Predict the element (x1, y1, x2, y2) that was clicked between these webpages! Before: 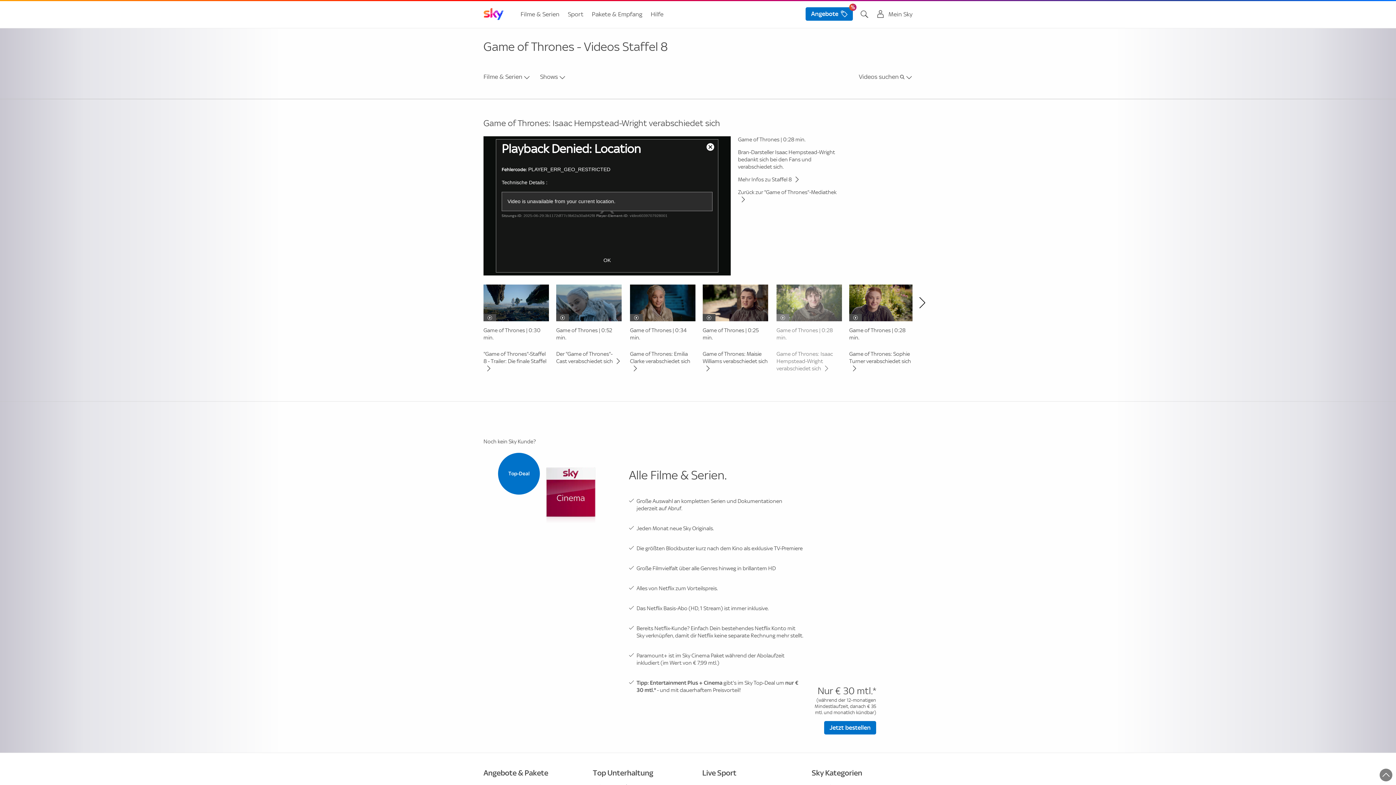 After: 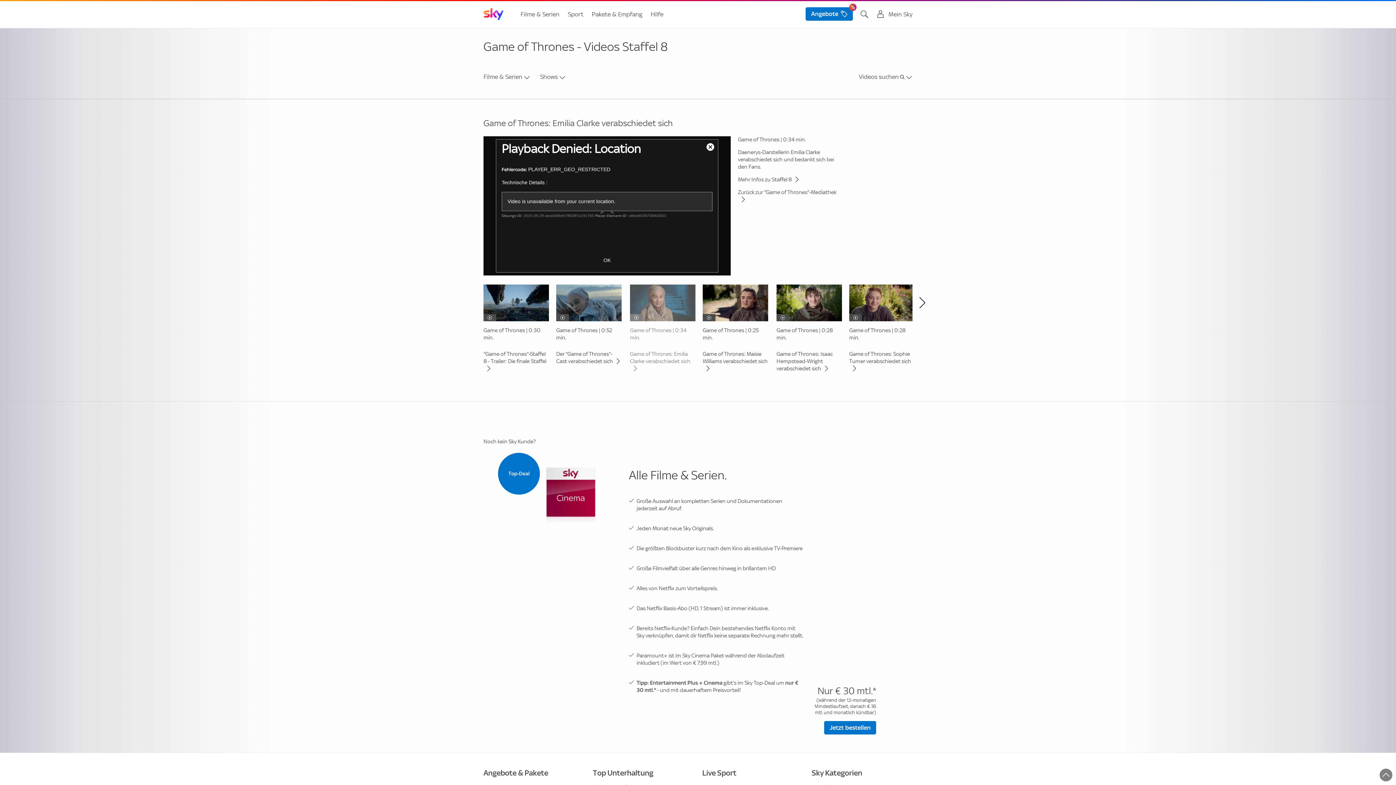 Action: bbox: (630, 284, 695, 321)